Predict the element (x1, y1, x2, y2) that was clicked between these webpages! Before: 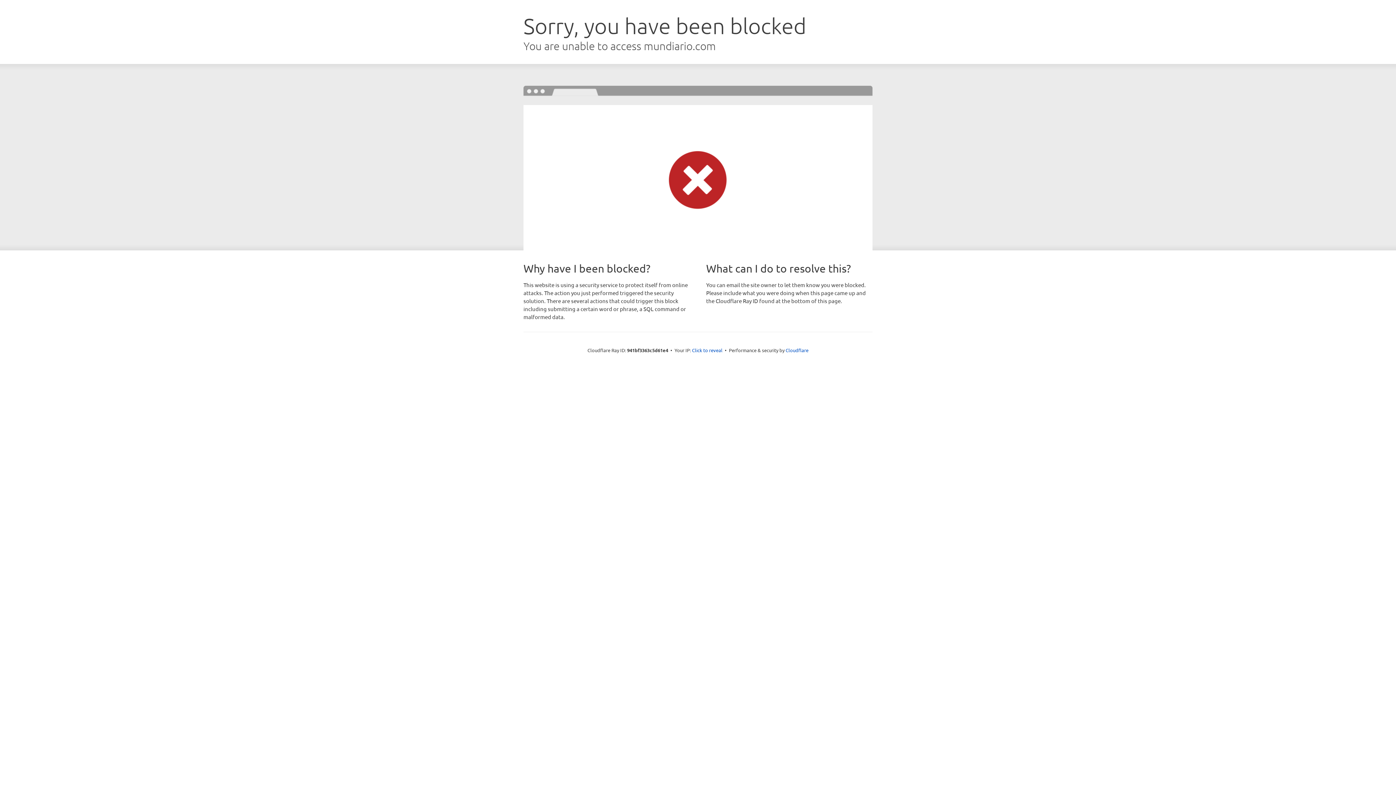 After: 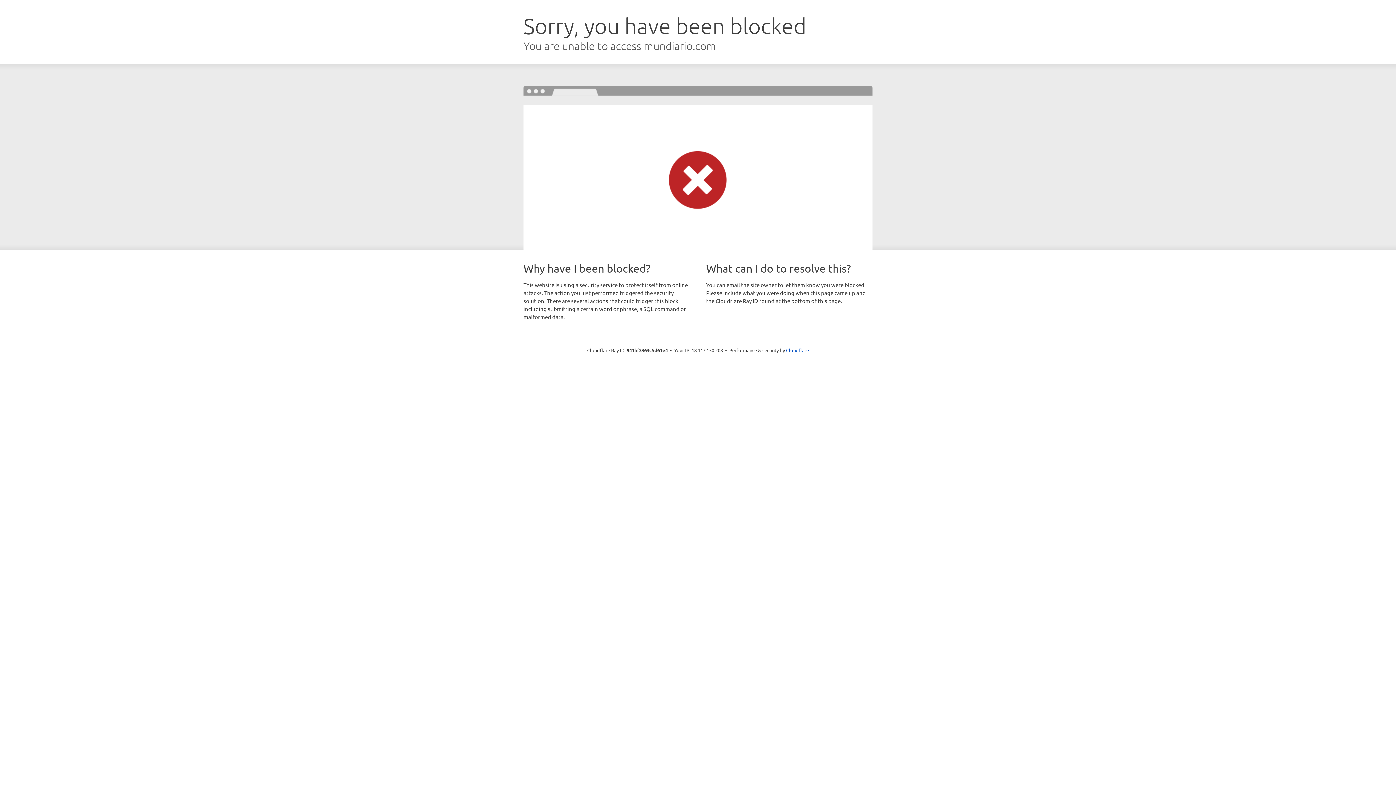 Action: label: Click to reveal bbox: (692, 346, 722, 353)